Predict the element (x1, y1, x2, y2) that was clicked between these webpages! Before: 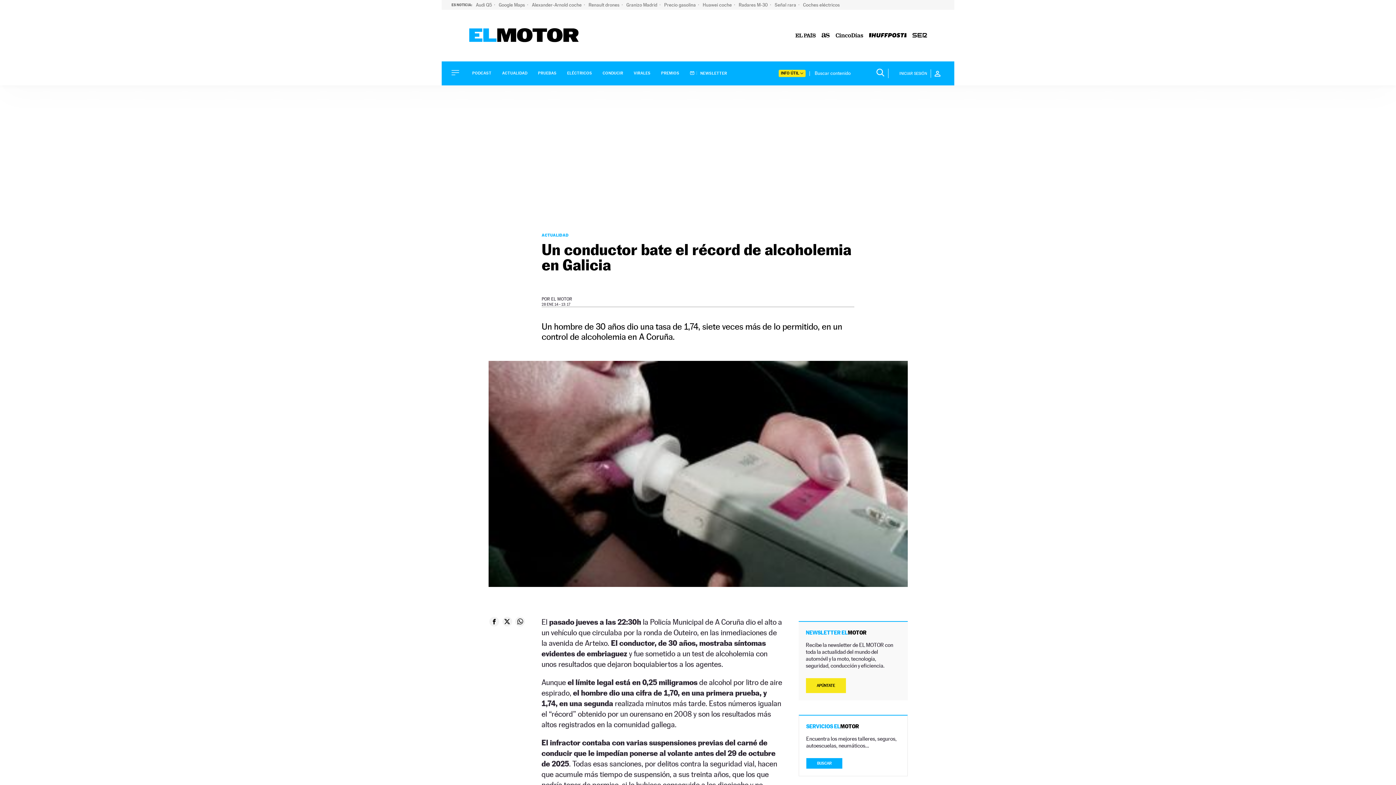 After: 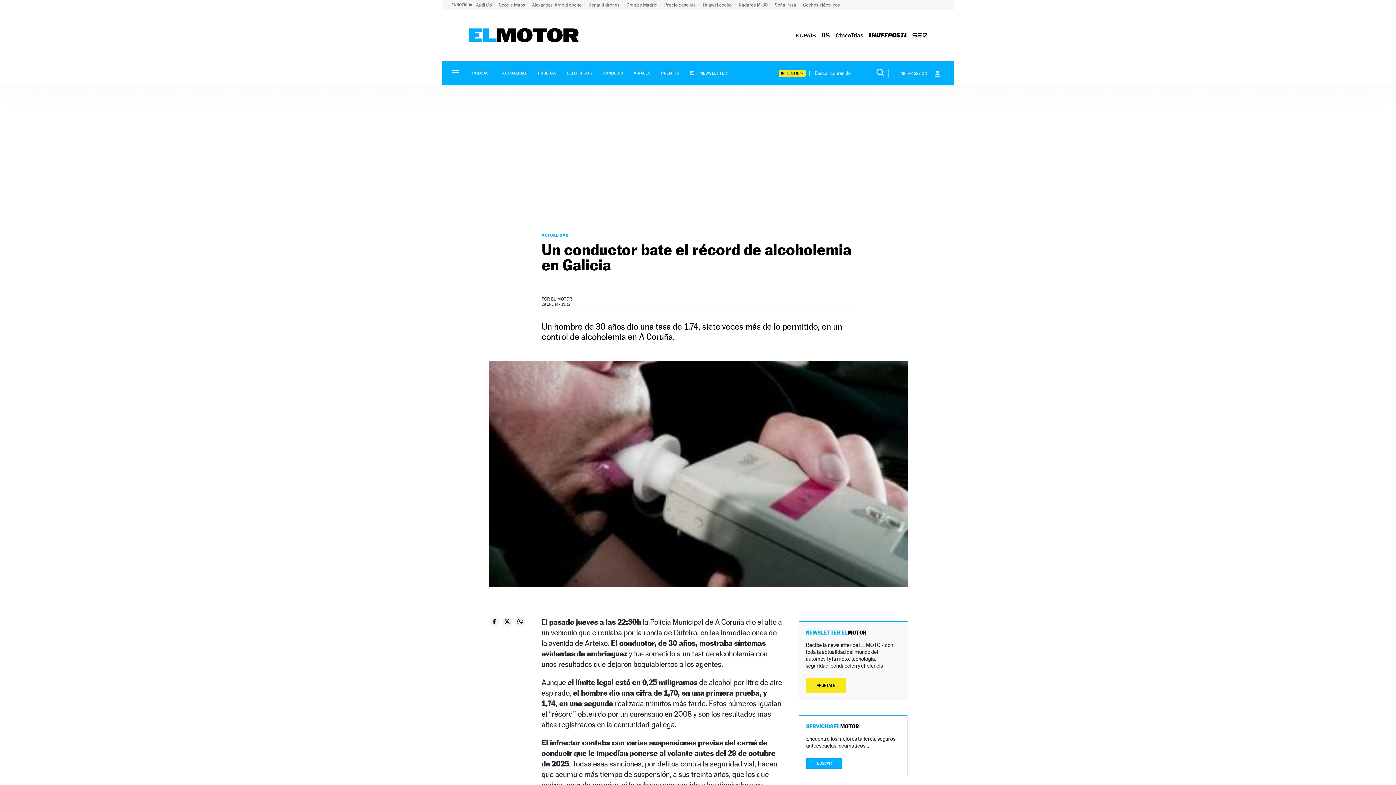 Action: bbox: (795, 31, 816, 39)